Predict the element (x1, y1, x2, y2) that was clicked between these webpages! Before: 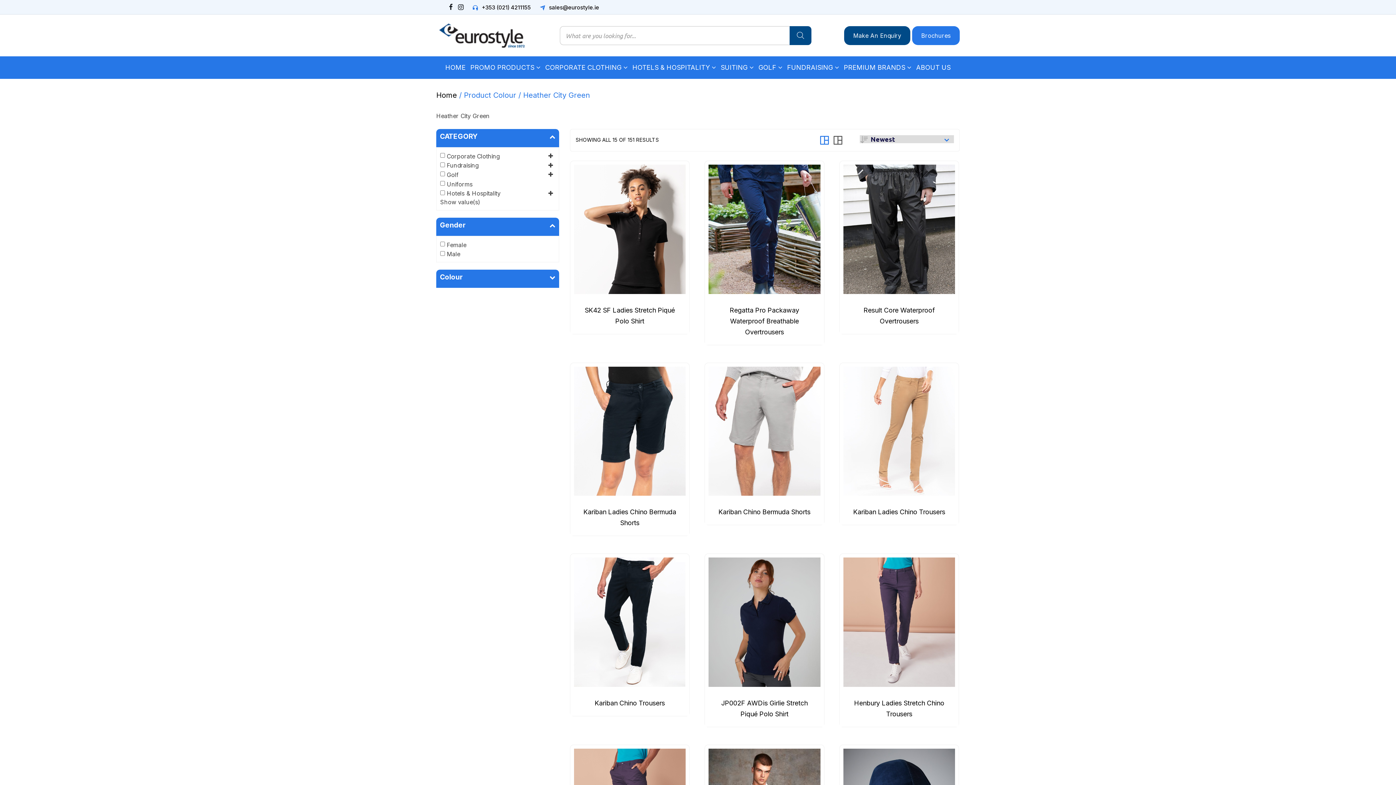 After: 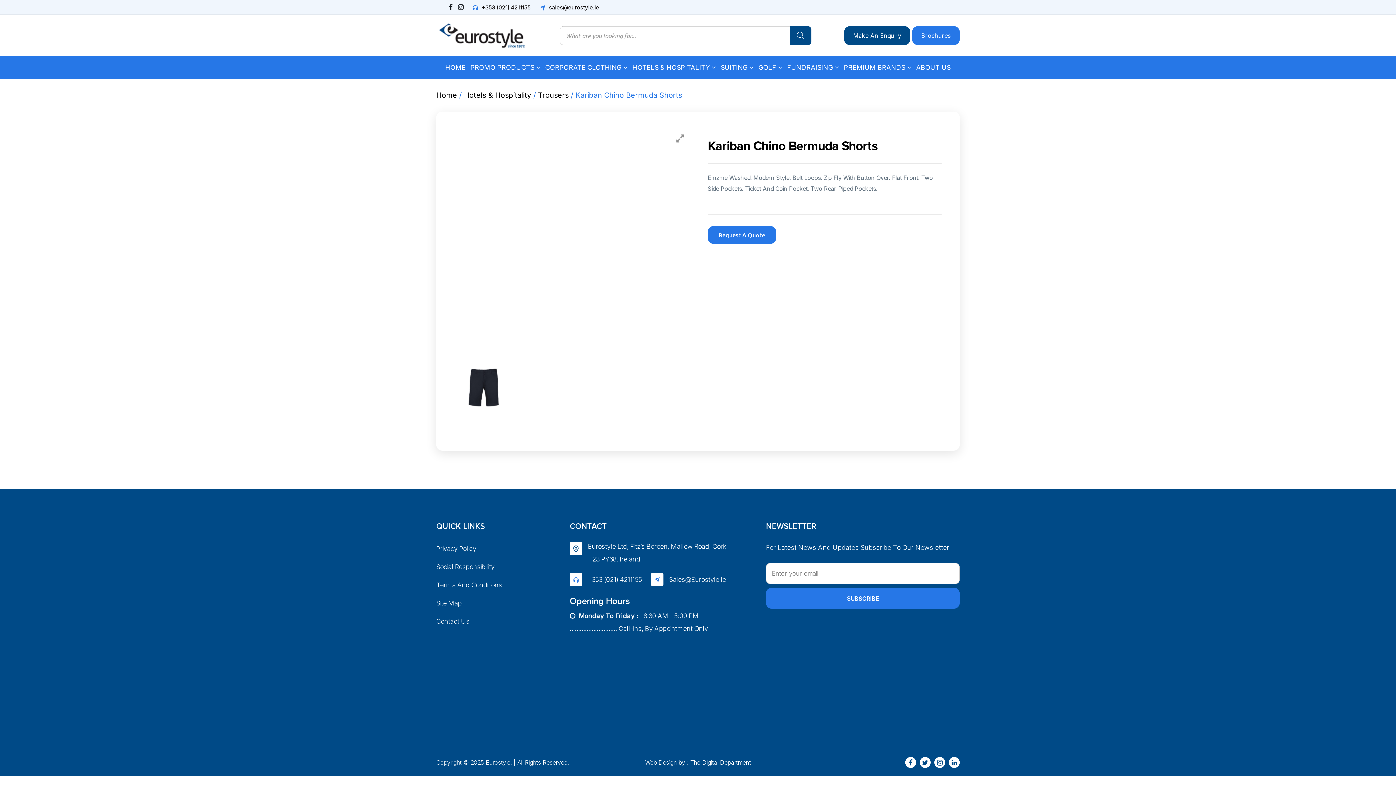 Action: label: Kariban Chino Bermuda Shorts bbox: (705, 363, 824, 525)